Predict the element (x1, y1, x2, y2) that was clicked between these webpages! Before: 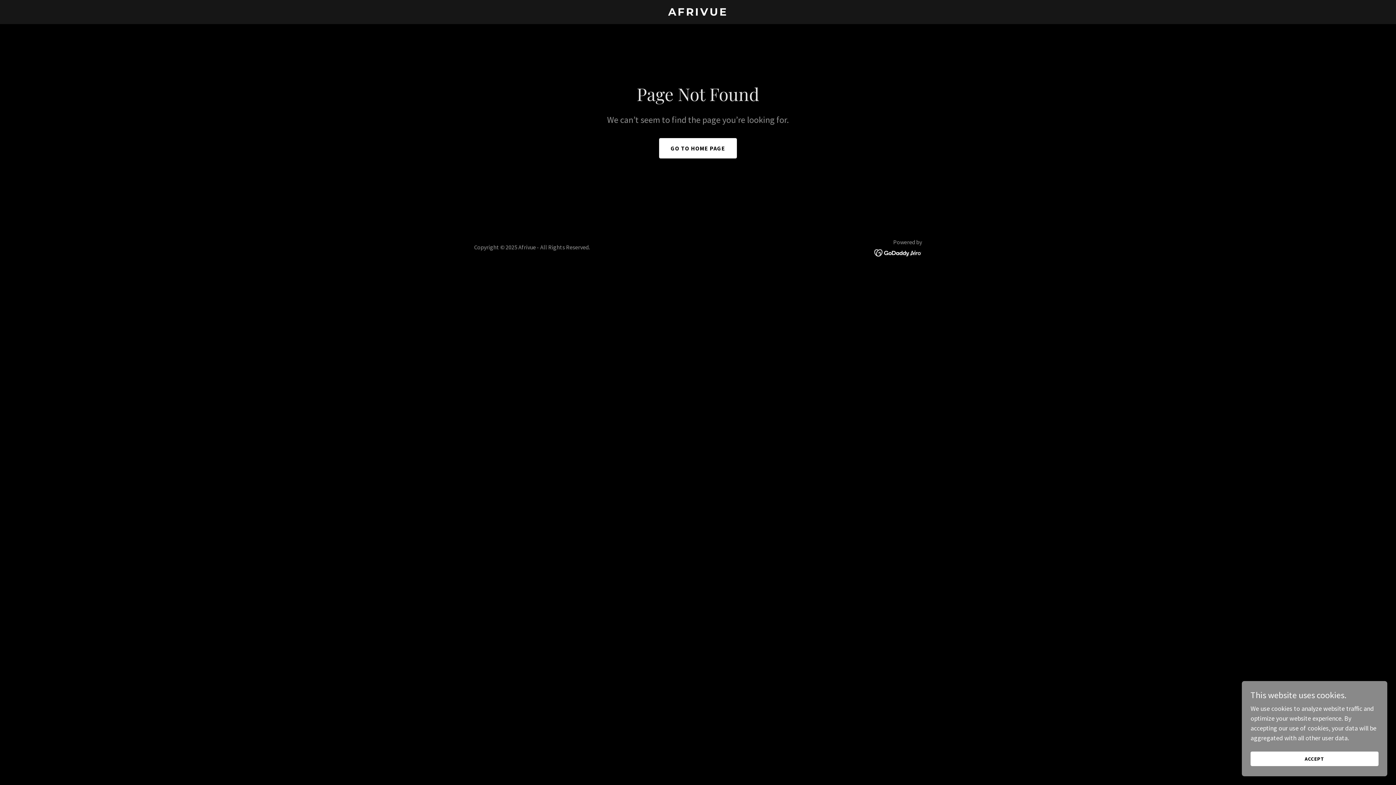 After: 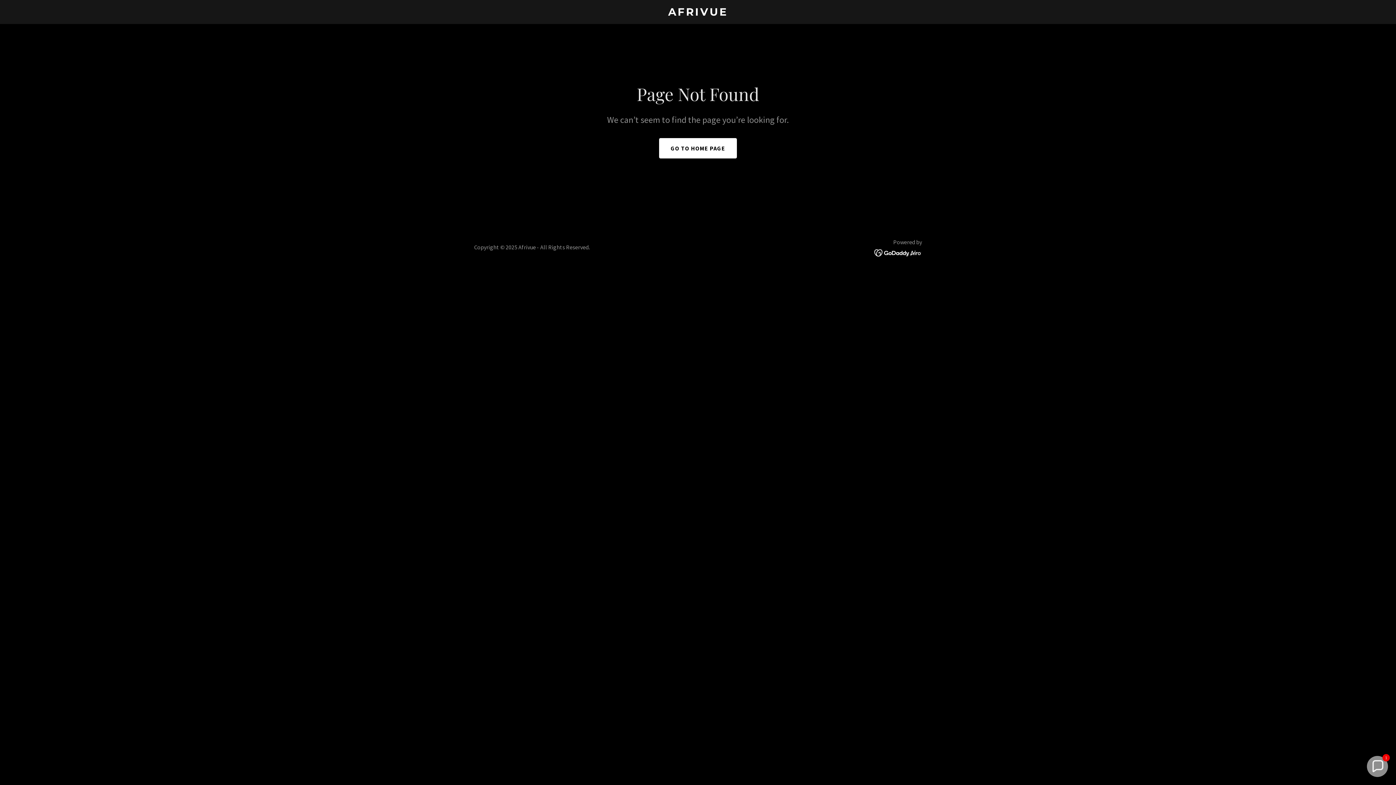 Action: label: ACCEPT bbox: (1250, 752, 1378, 766)